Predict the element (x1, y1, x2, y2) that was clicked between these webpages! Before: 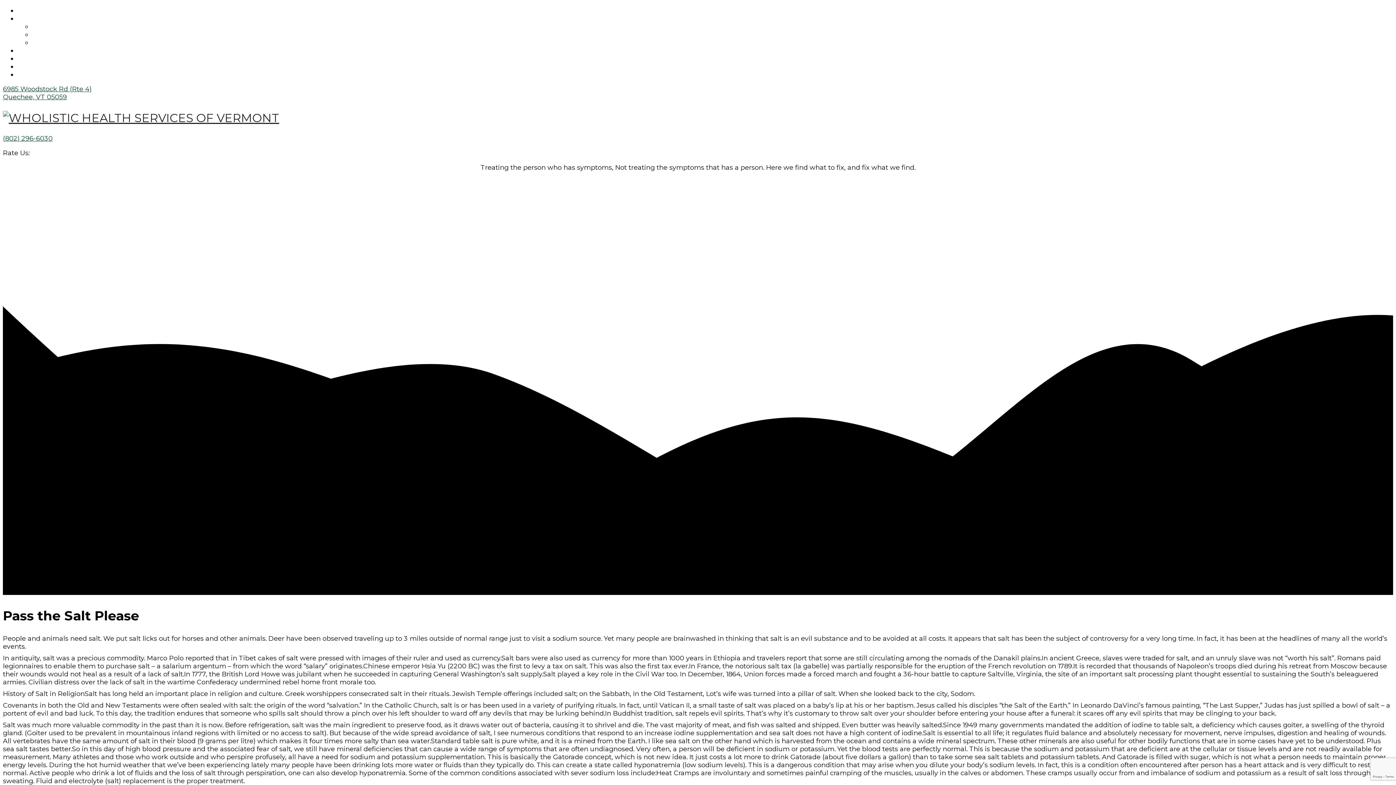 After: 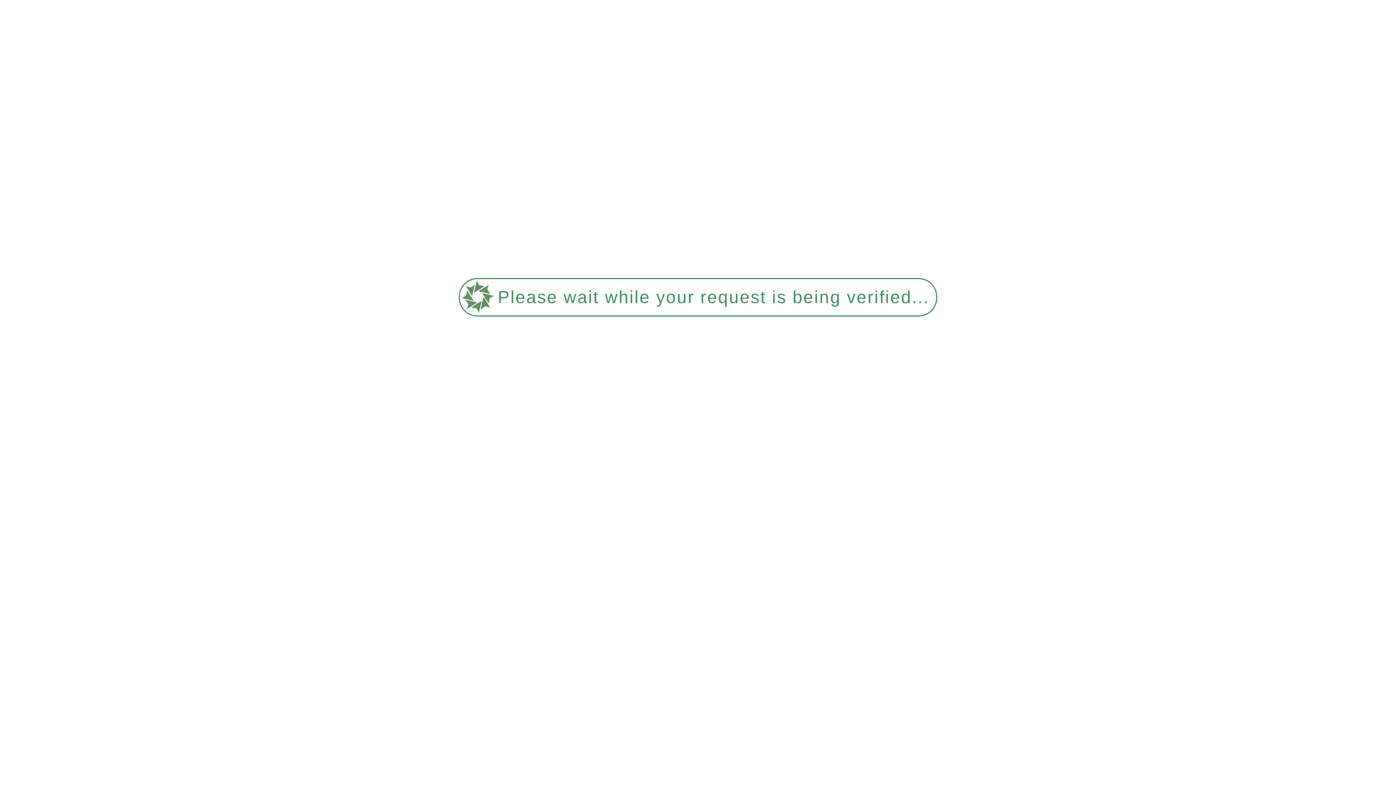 Action: bbox: (17, 7, 37, 14) label: HOME